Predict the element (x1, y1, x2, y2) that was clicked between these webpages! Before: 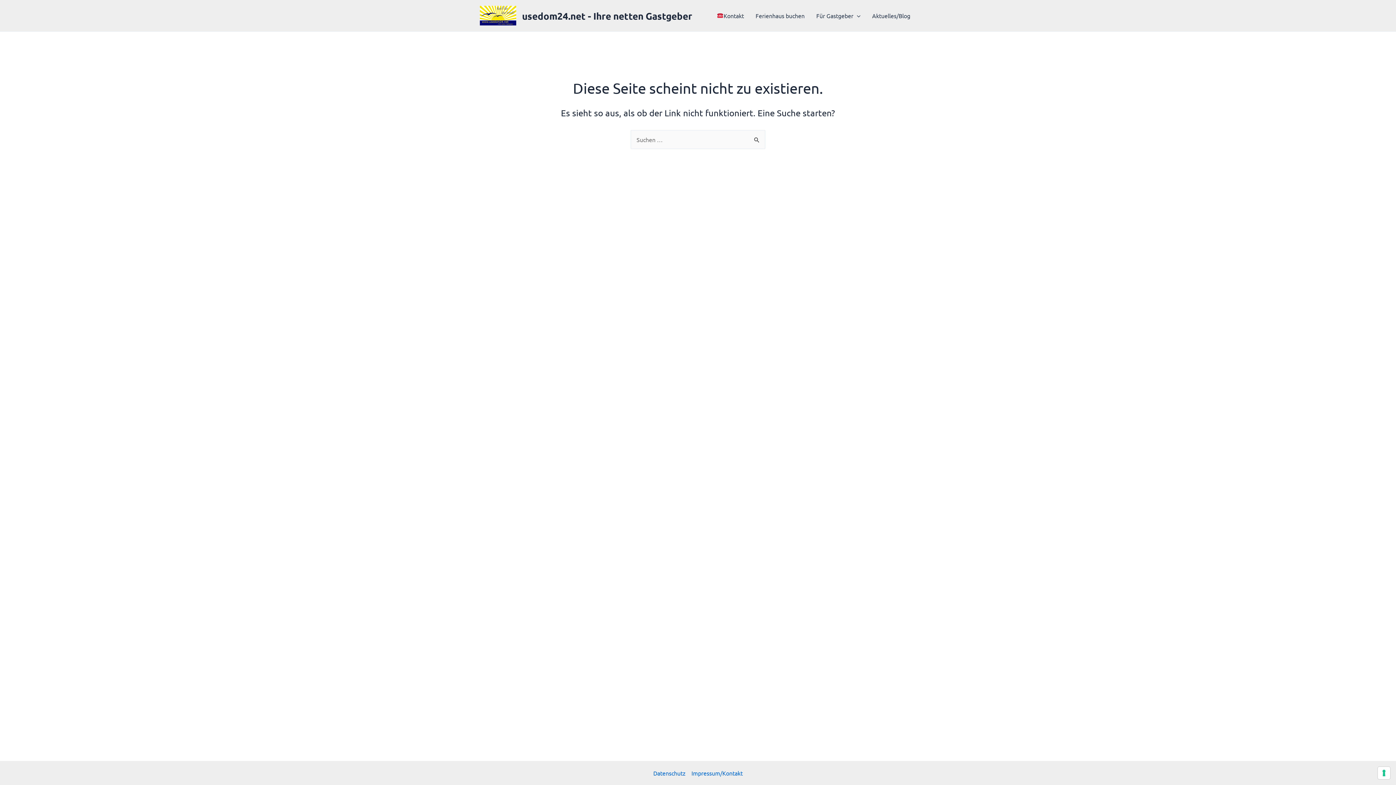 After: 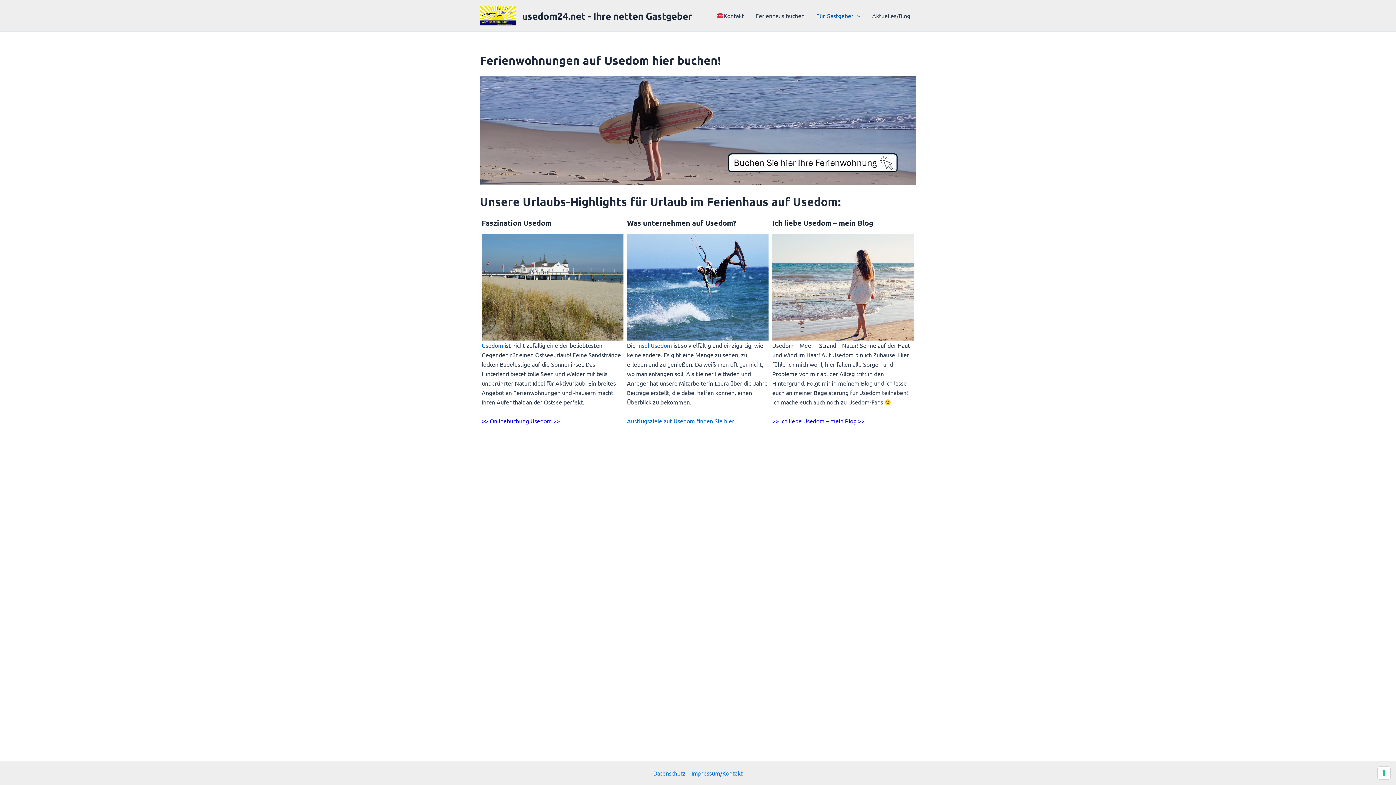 Action: bbox: (480, 10, 516, 18)